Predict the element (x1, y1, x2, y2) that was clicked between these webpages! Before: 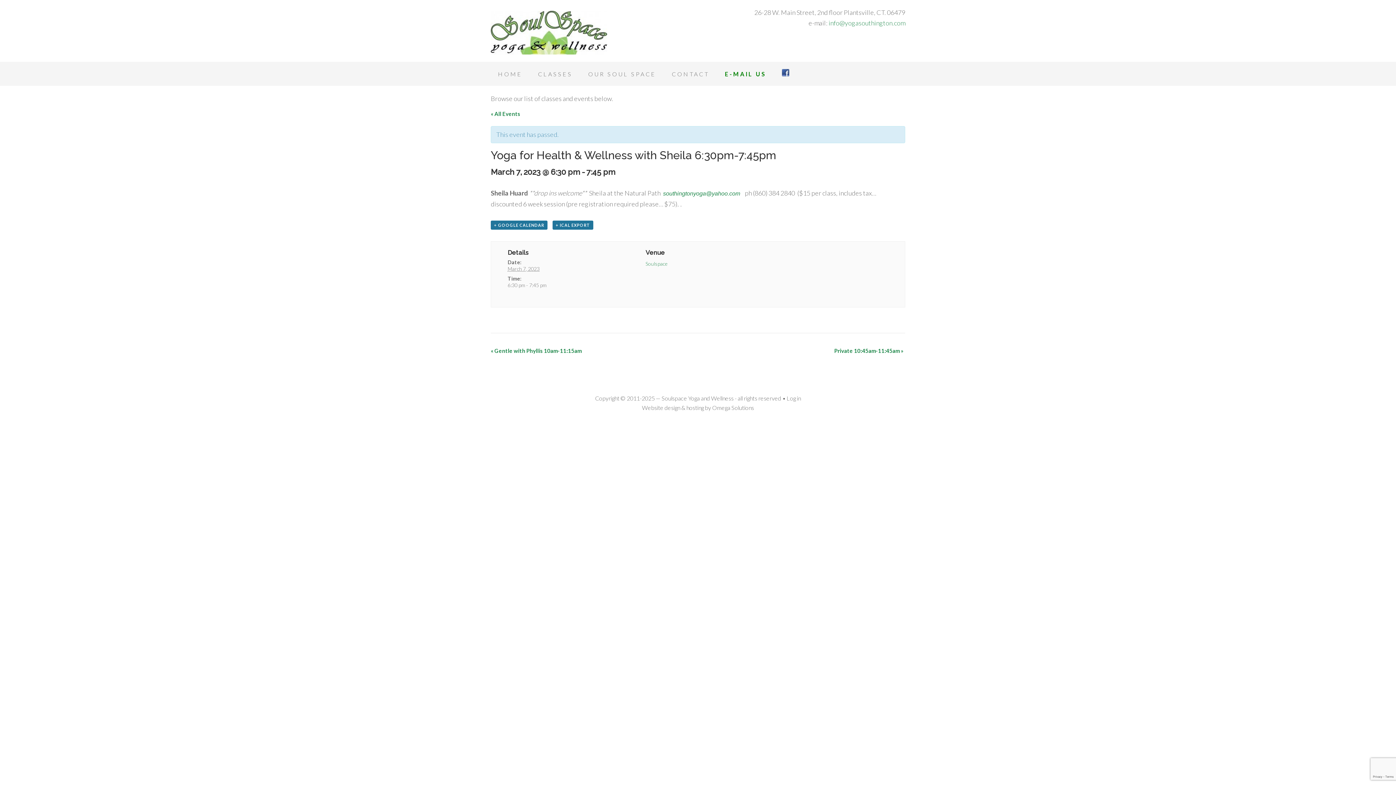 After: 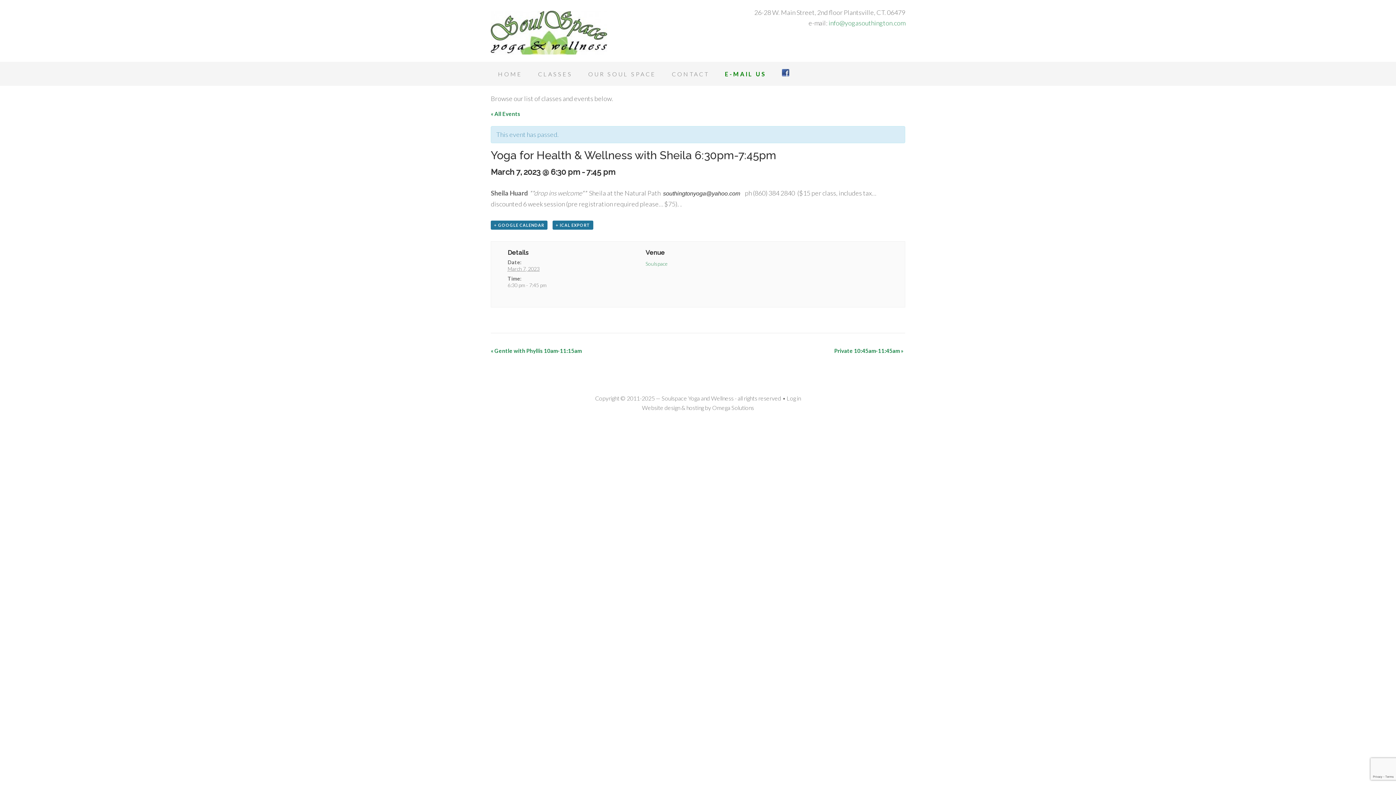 Action: bbox: (663, 190, 740, 196) label: southingtonyoga@yahoo.com